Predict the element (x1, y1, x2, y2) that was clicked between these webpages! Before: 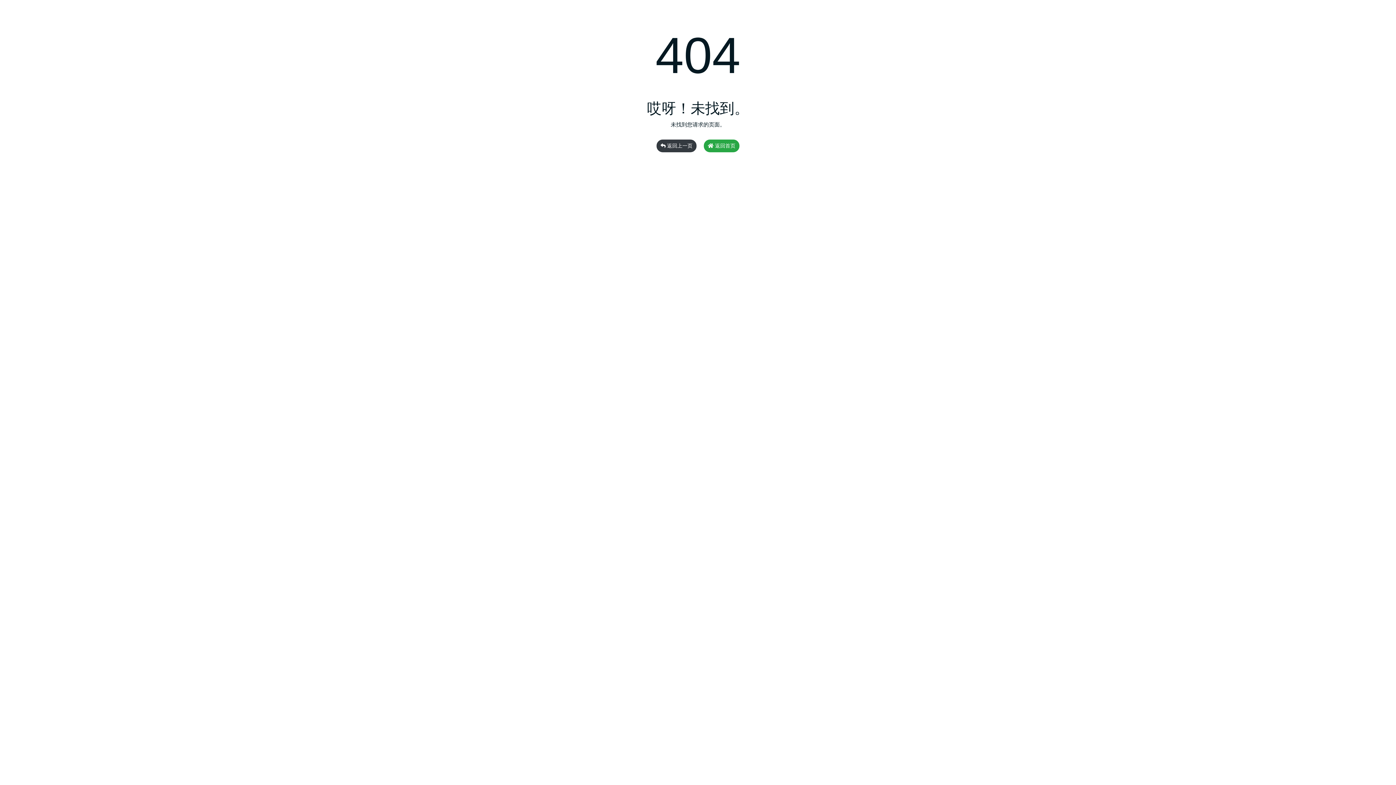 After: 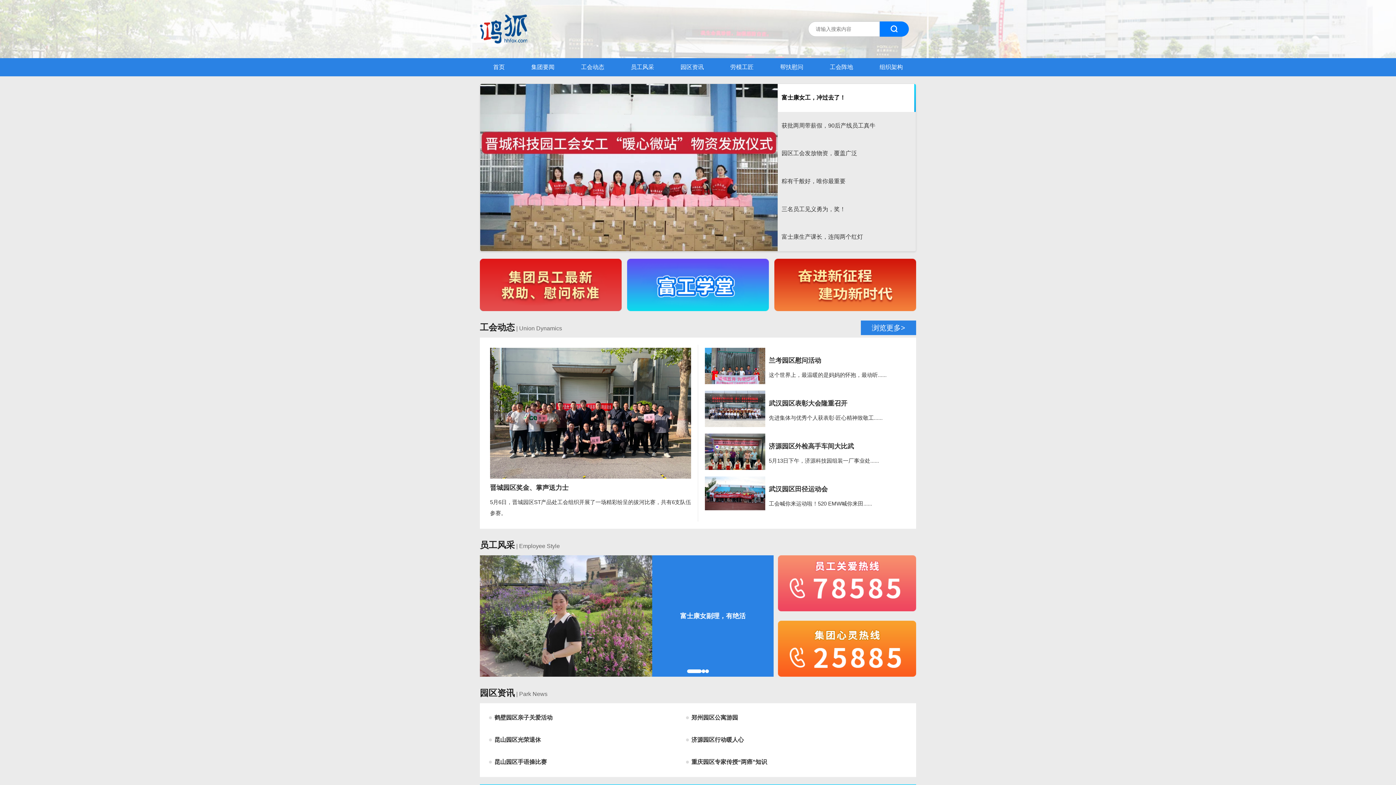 Action: label:  返回首页 bbox: (704, 139, 739, 152)